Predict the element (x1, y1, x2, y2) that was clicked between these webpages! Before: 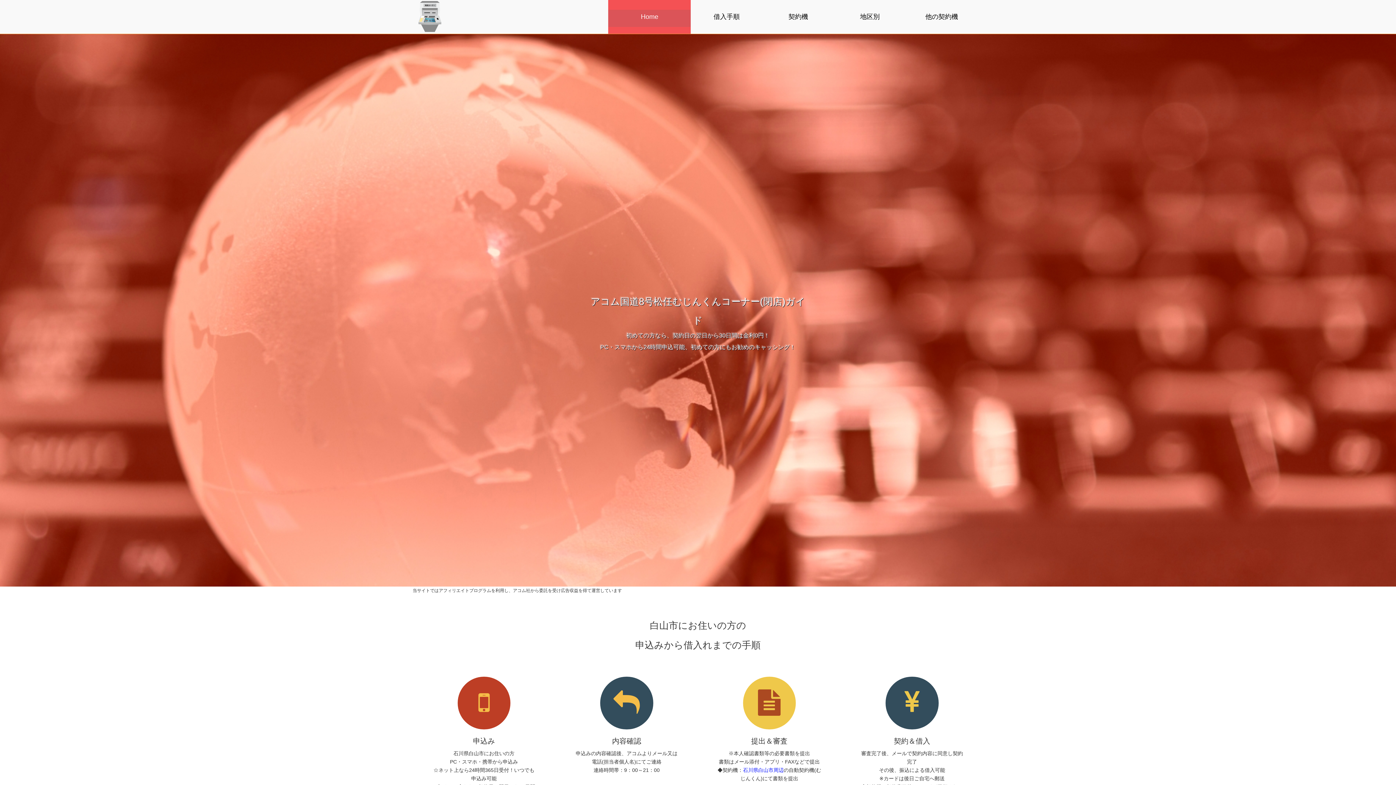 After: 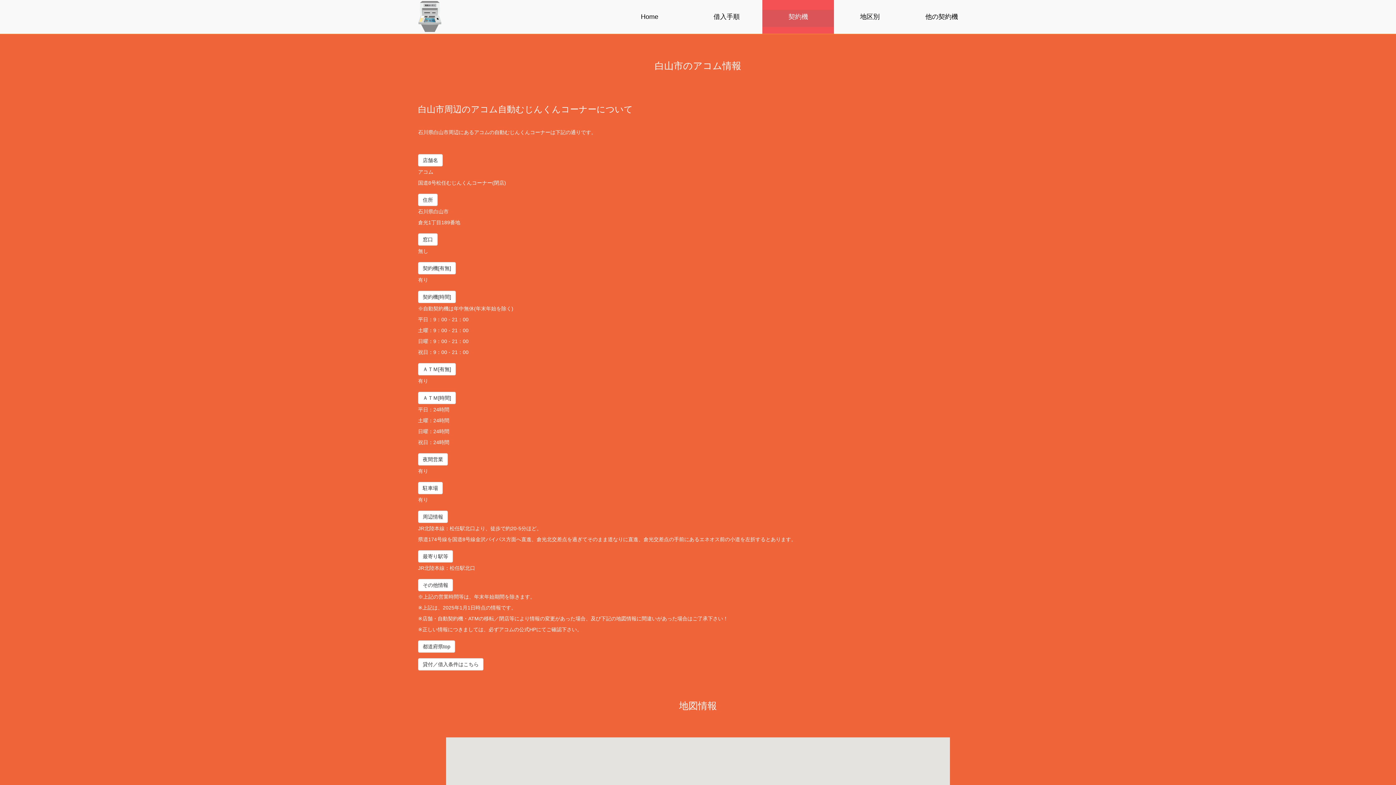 Action: label: 契約機 bbox: (762, 0, 834, 33)